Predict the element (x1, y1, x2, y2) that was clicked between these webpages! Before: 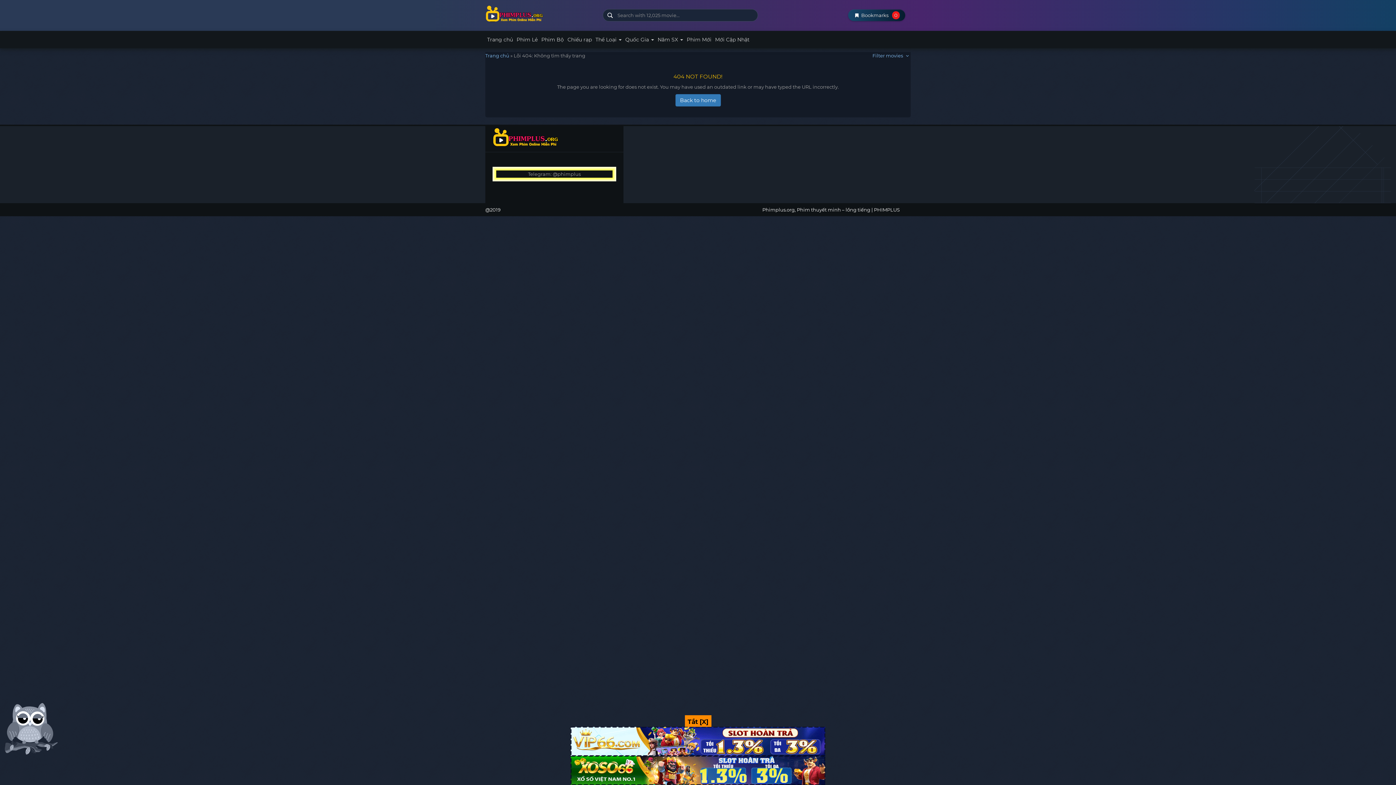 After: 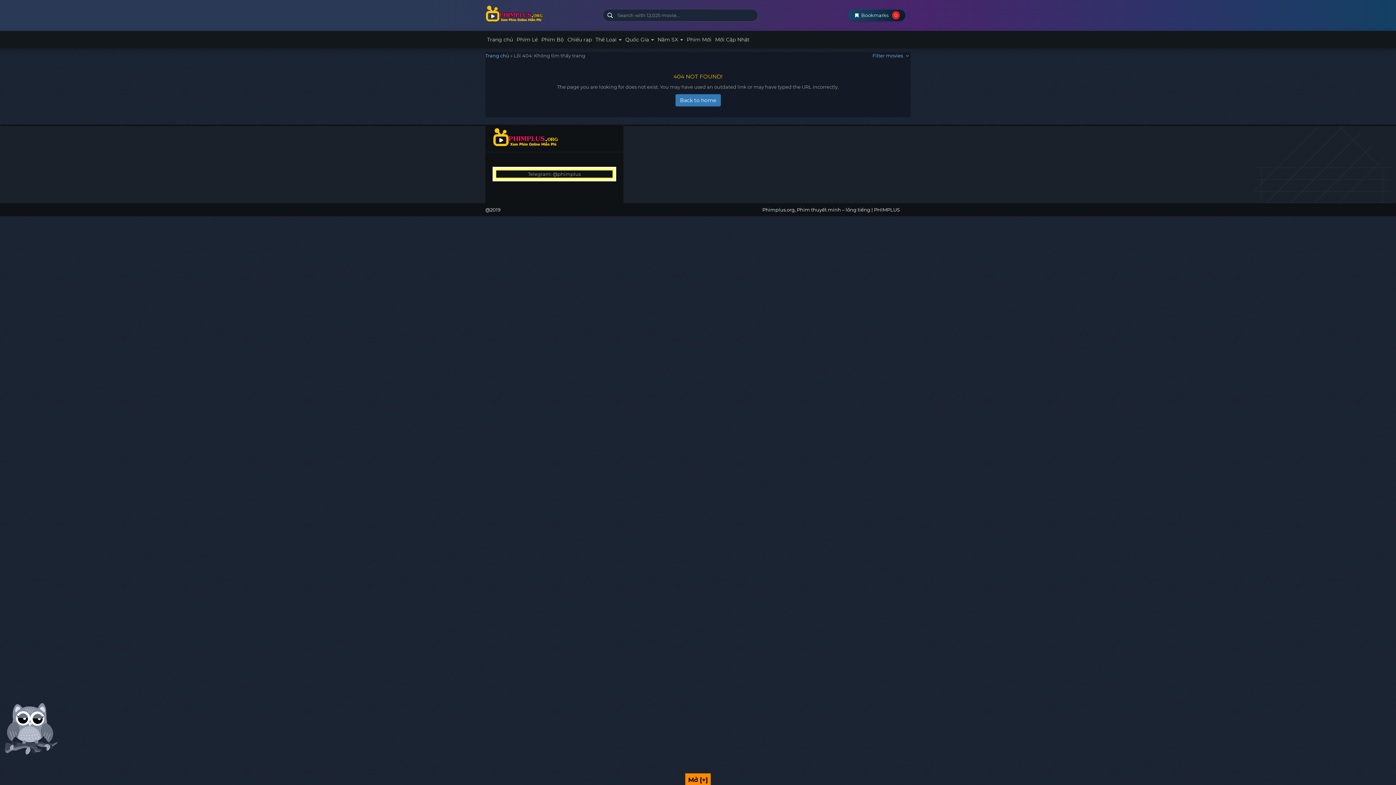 Action: bbox: (684, 715, 711, 728) label: Tắt [X]